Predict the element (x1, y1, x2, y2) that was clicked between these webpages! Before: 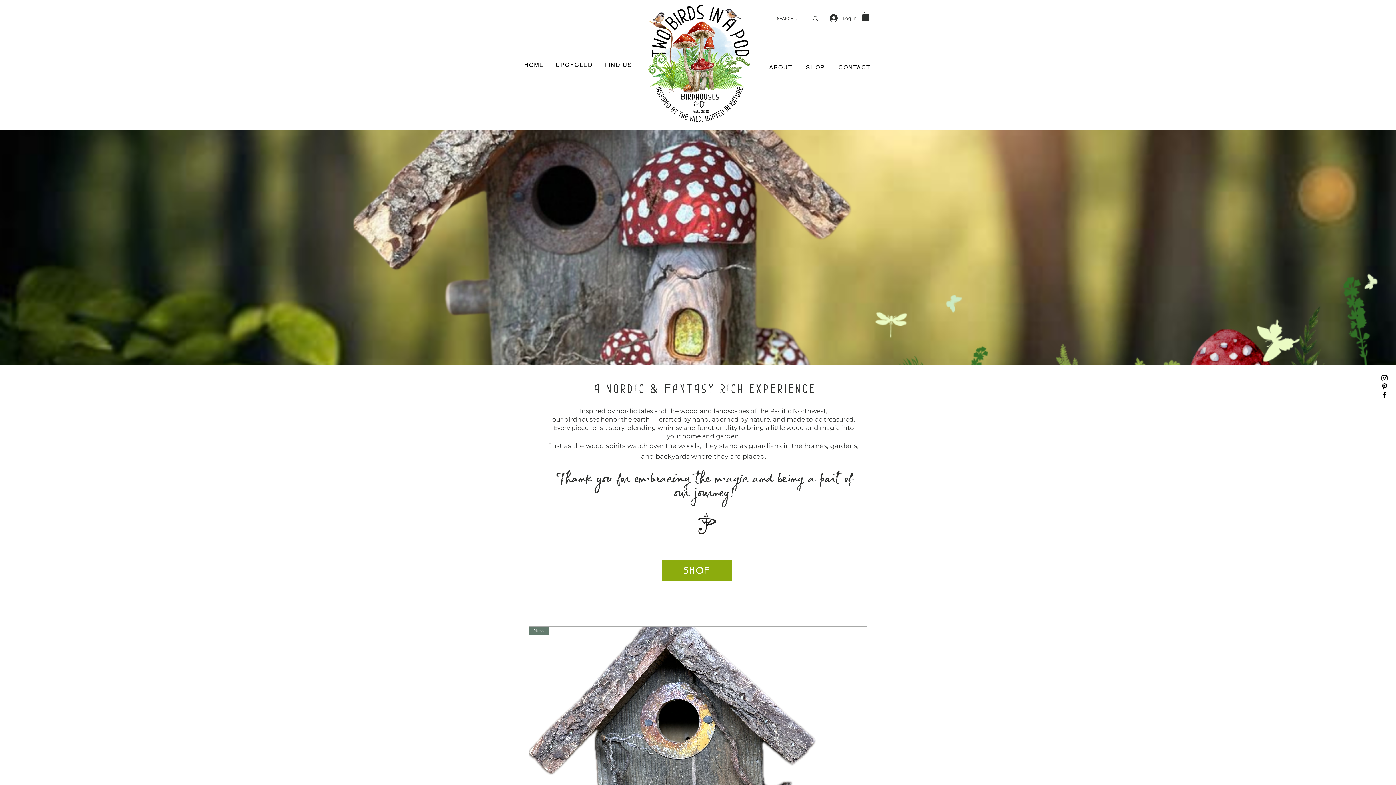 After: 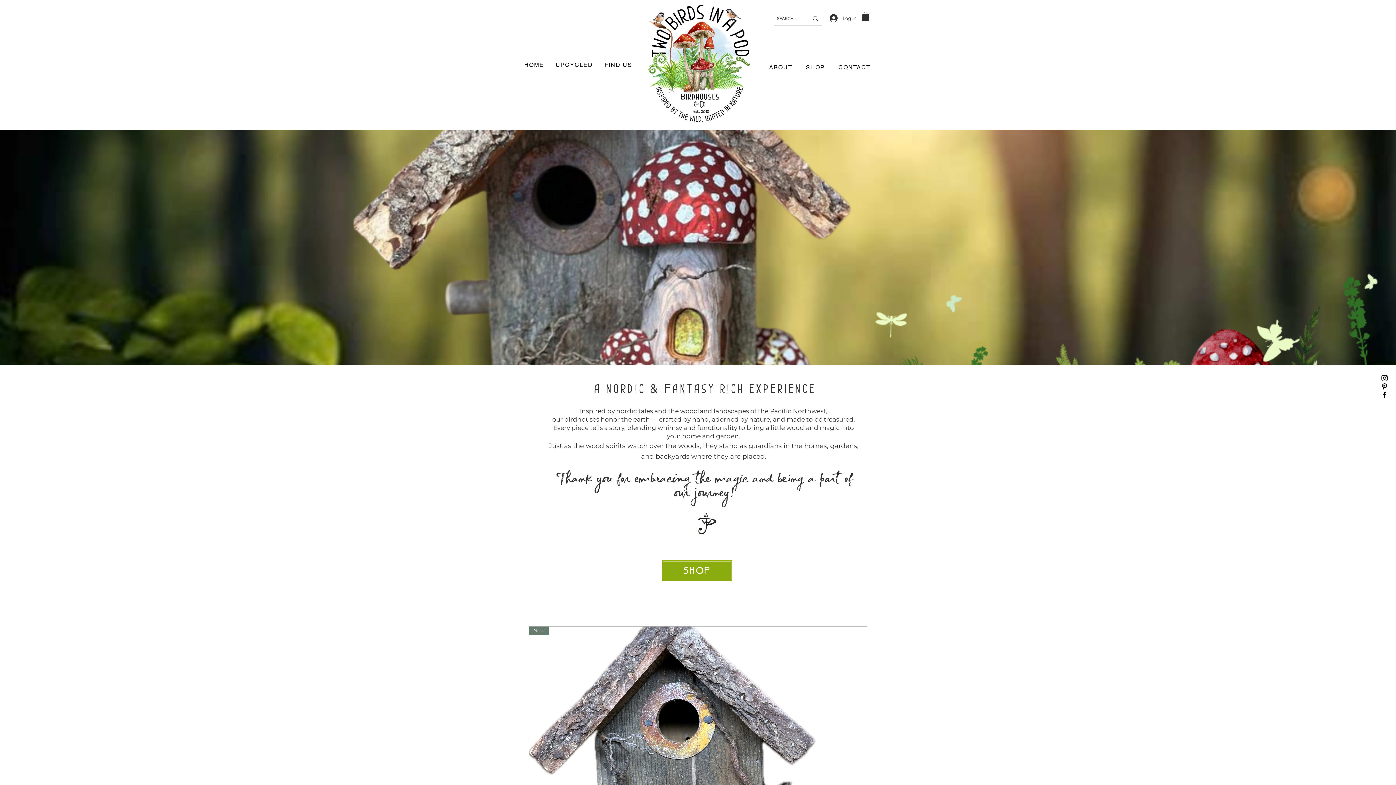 Action: bbox: (1380, 382, 1389, 390) label: Pinterest